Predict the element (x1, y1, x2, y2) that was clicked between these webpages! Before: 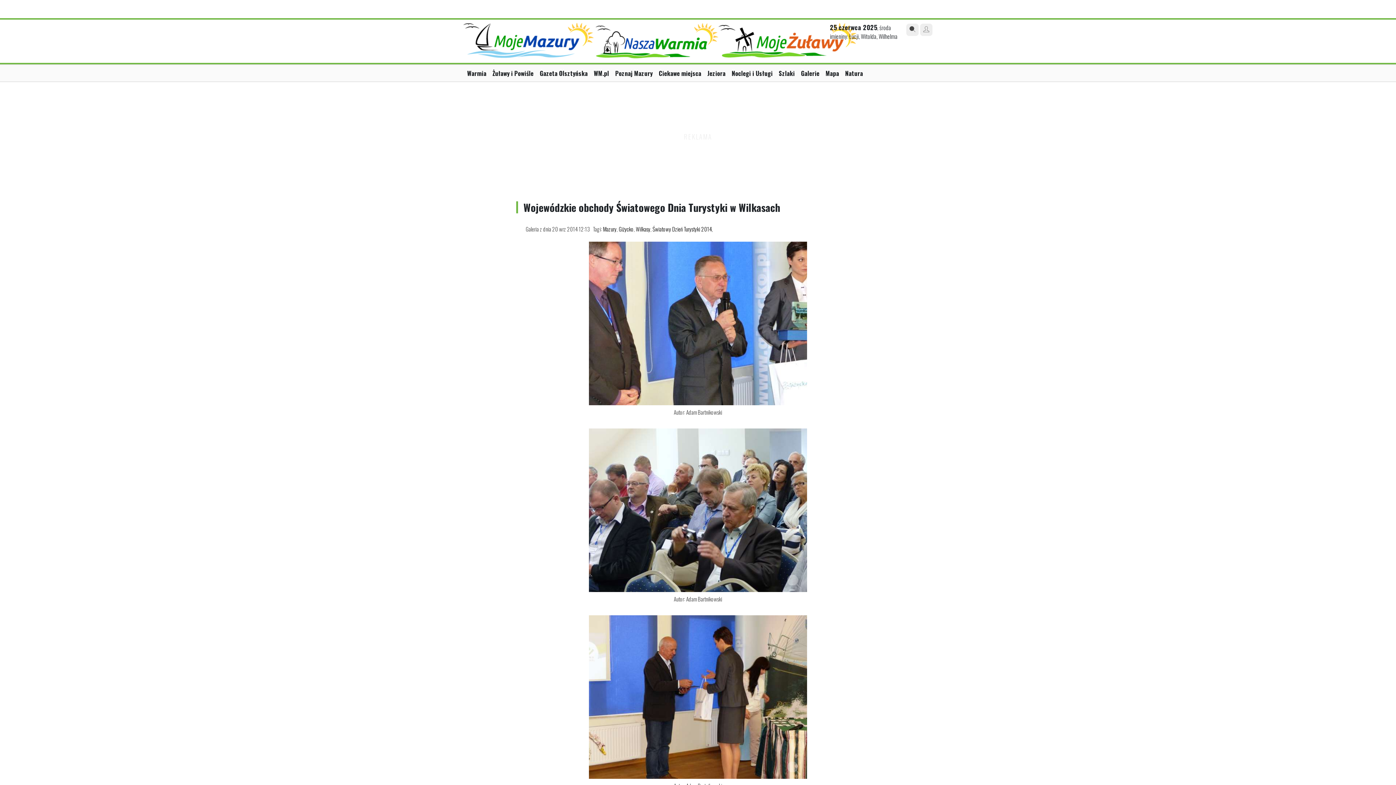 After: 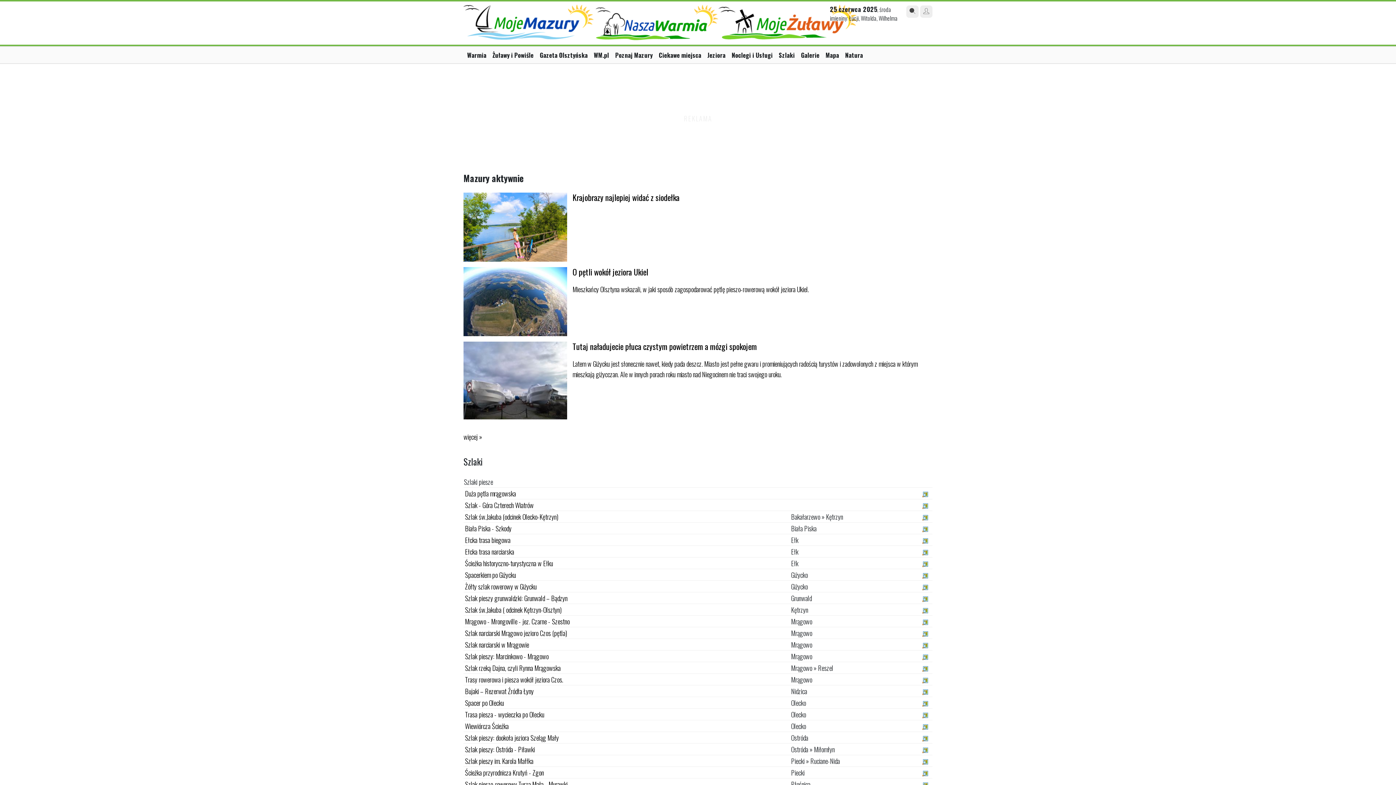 Action: label: Szlaki bbox: (779, 68, 801, 77)